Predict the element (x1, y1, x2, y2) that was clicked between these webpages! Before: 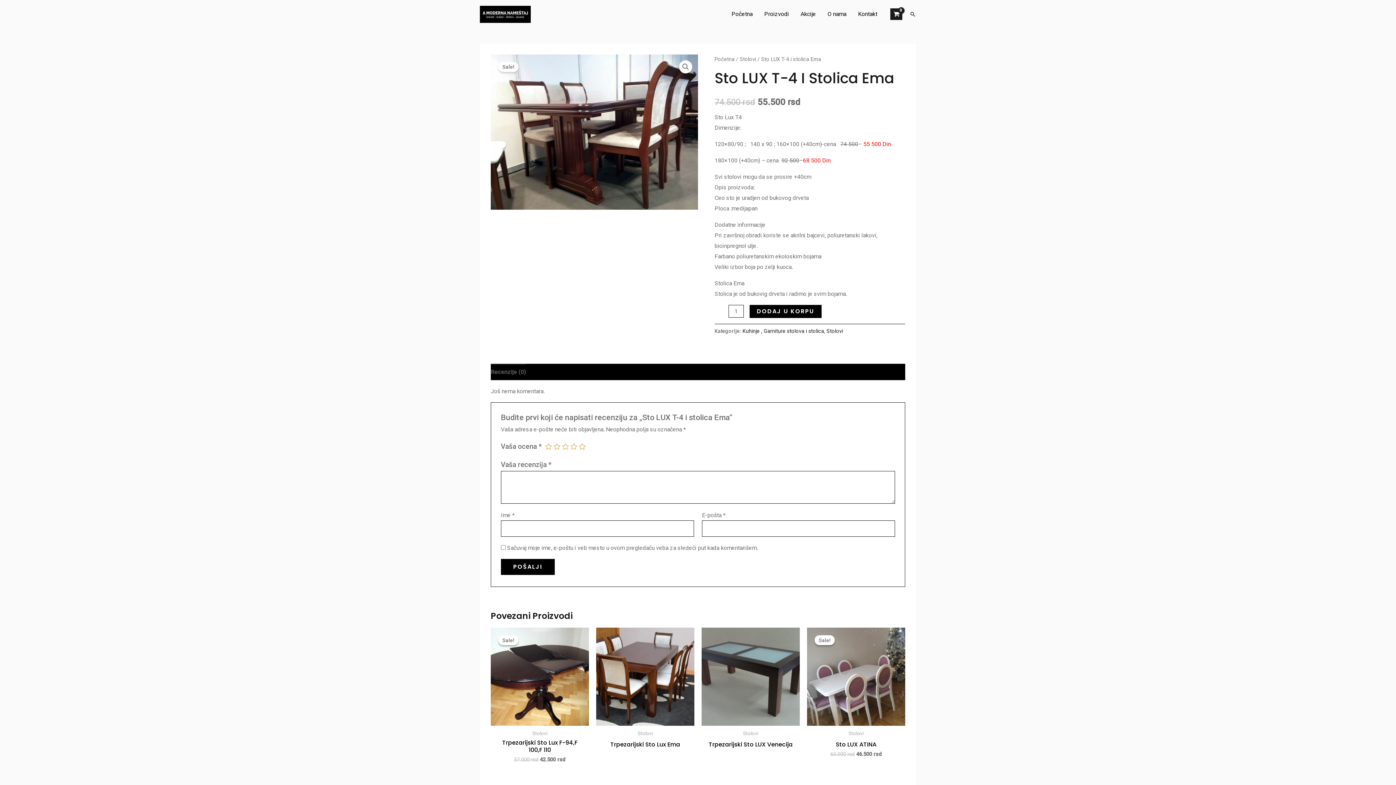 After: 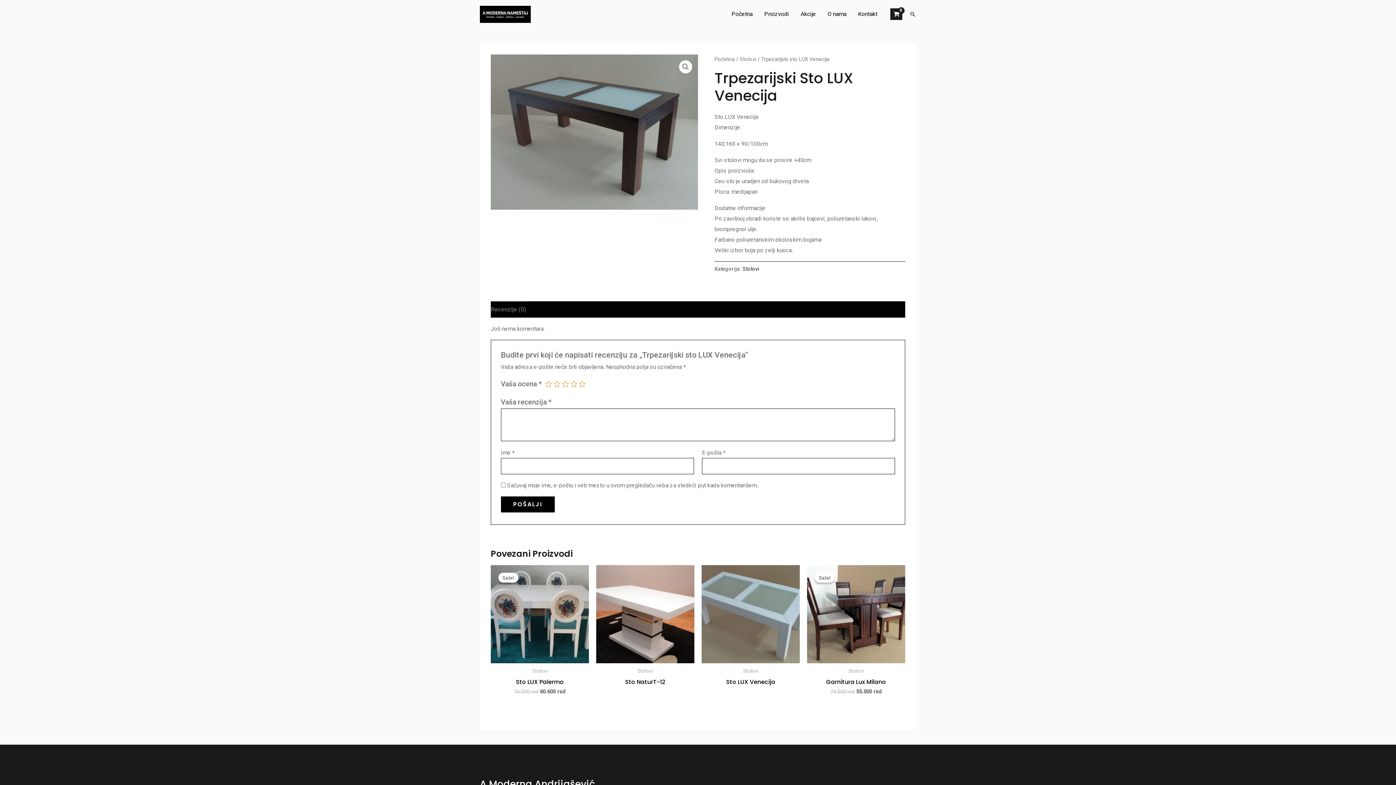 Action: bbox: (701, 628, 800, 726)